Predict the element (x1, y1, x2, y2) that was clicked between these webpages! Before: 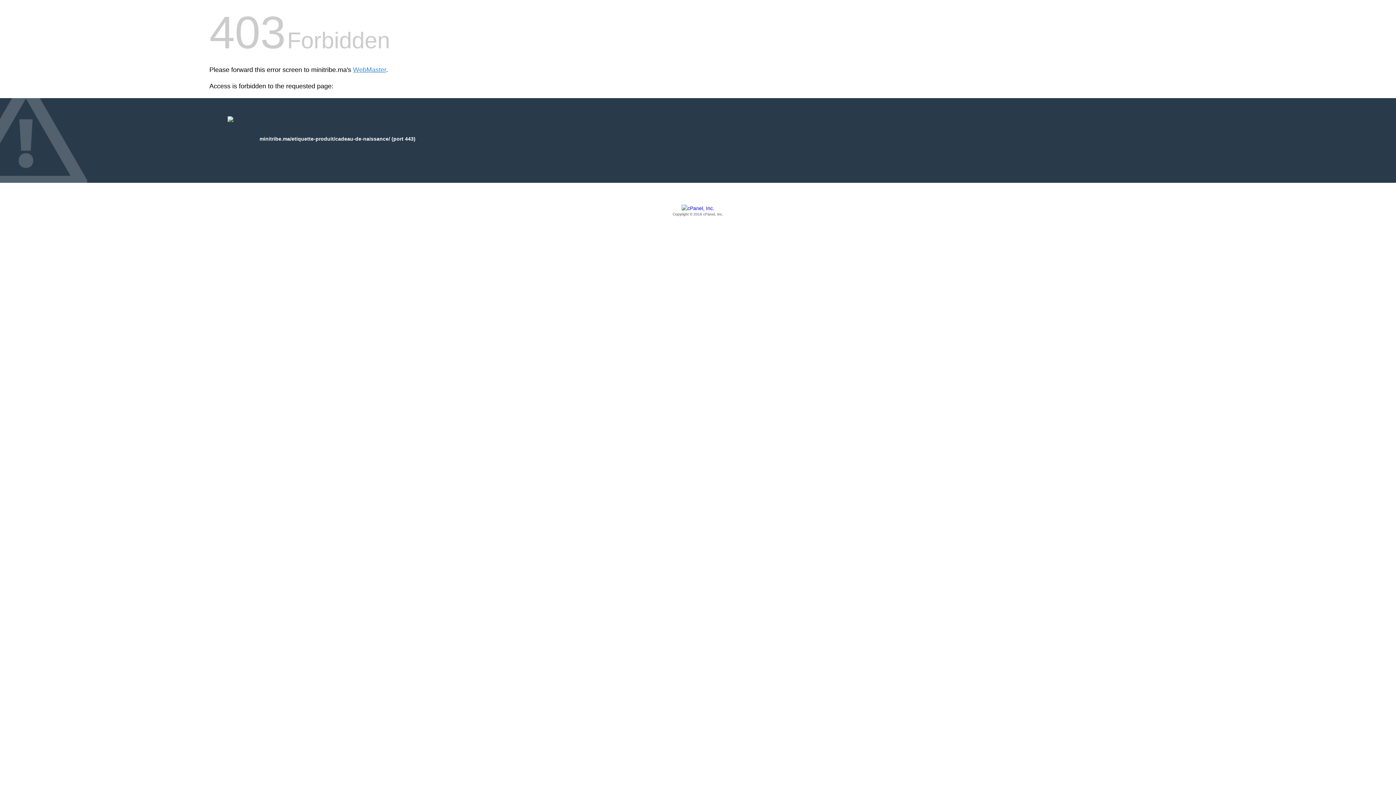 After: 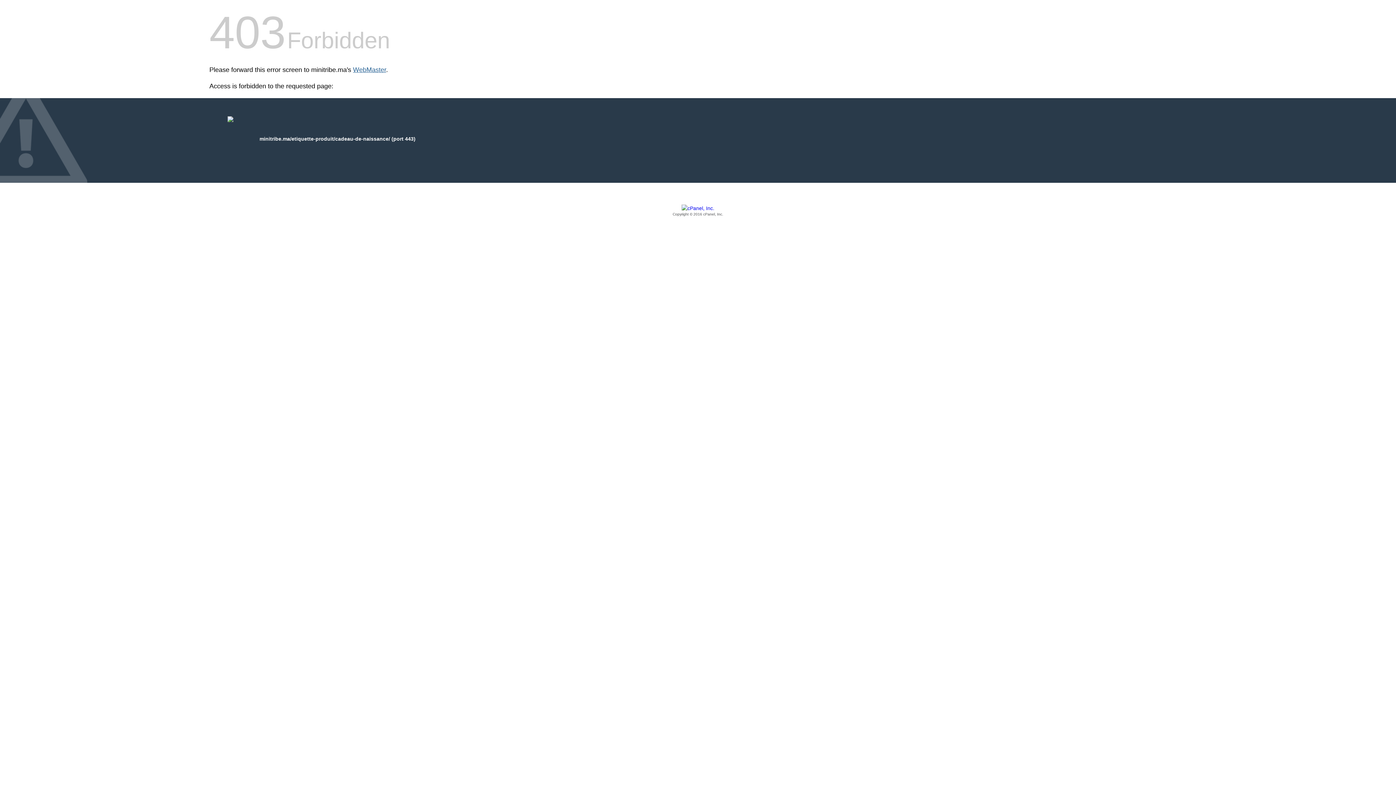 Action: bbox: (353, 66, 386, 73) label: WebMaster